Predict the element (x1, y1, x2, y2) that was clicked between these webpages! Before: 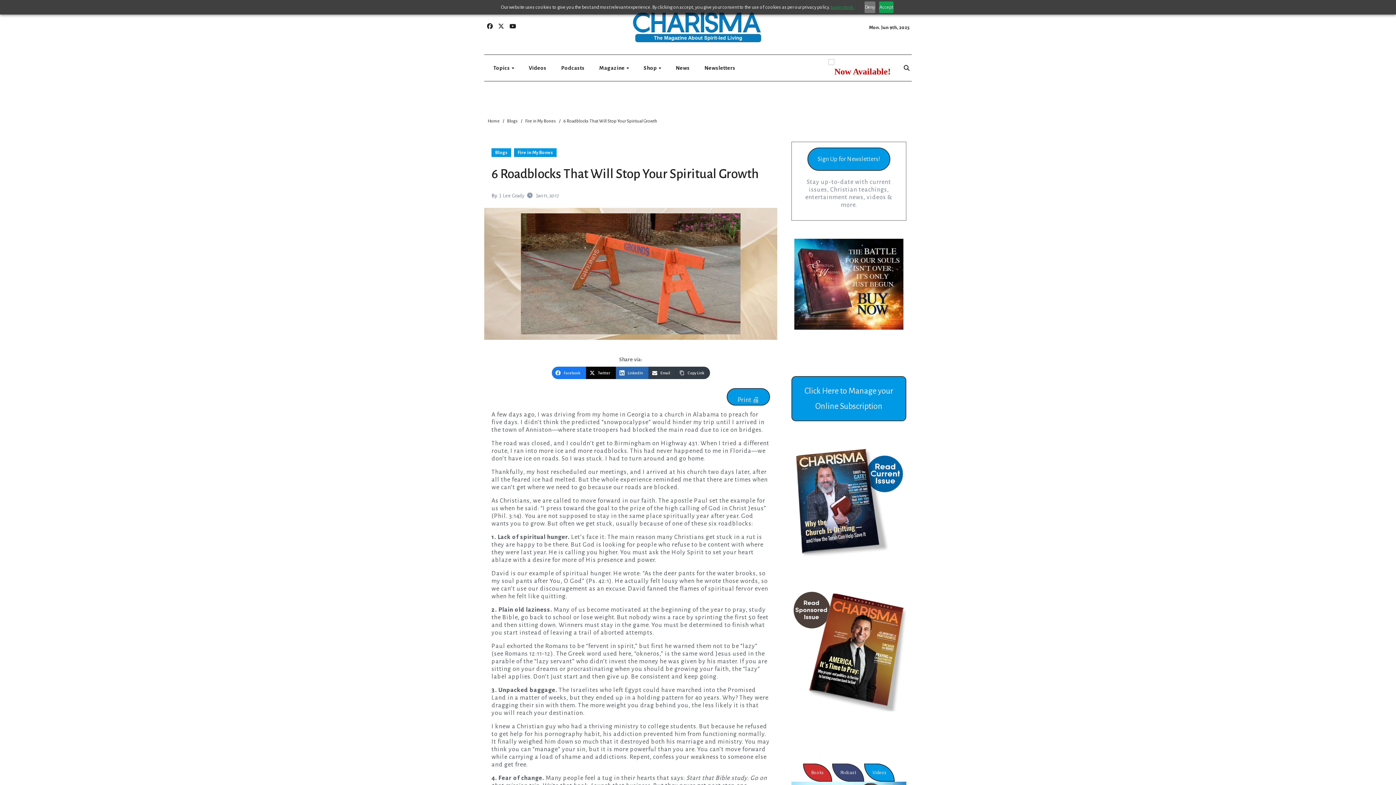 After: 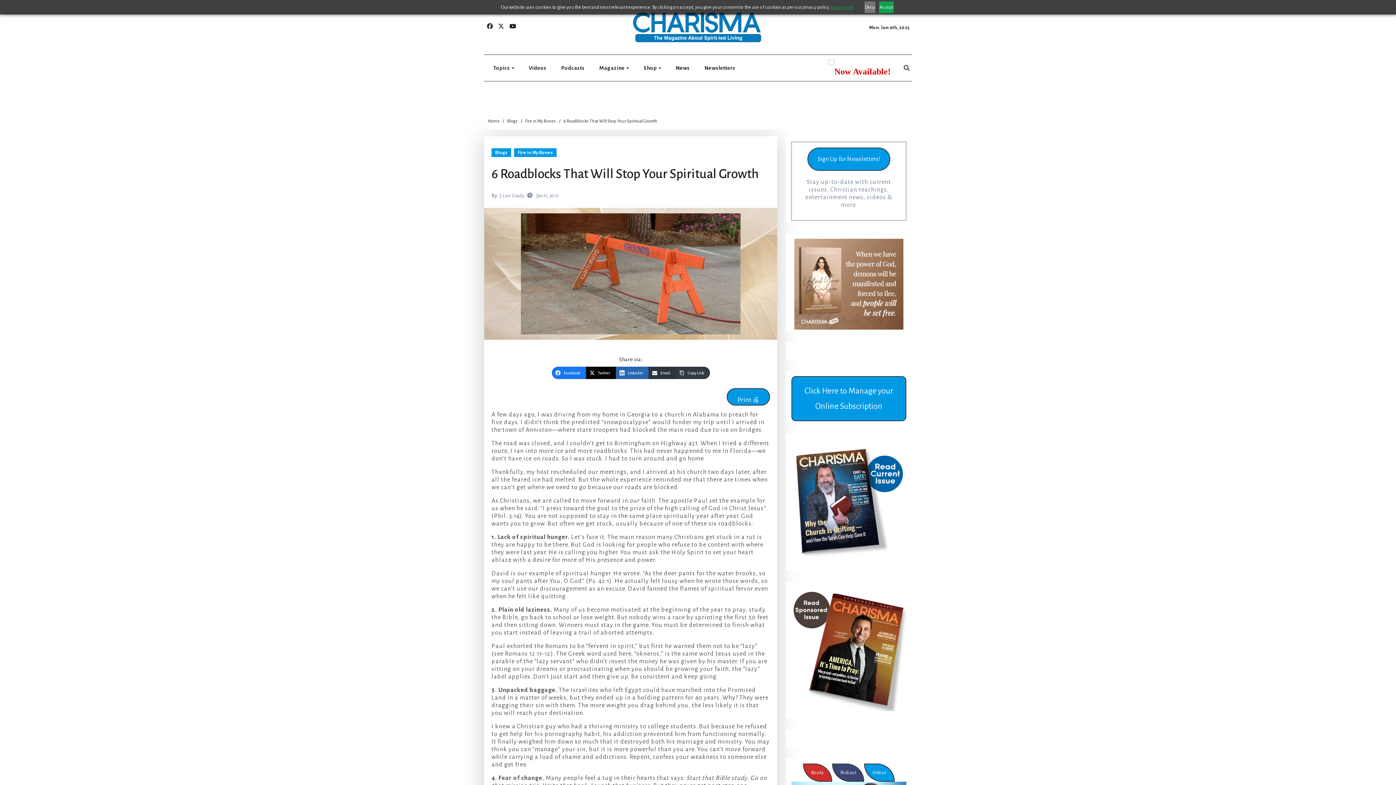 Action: bbox: (648, 366, 675, 379) label: Email